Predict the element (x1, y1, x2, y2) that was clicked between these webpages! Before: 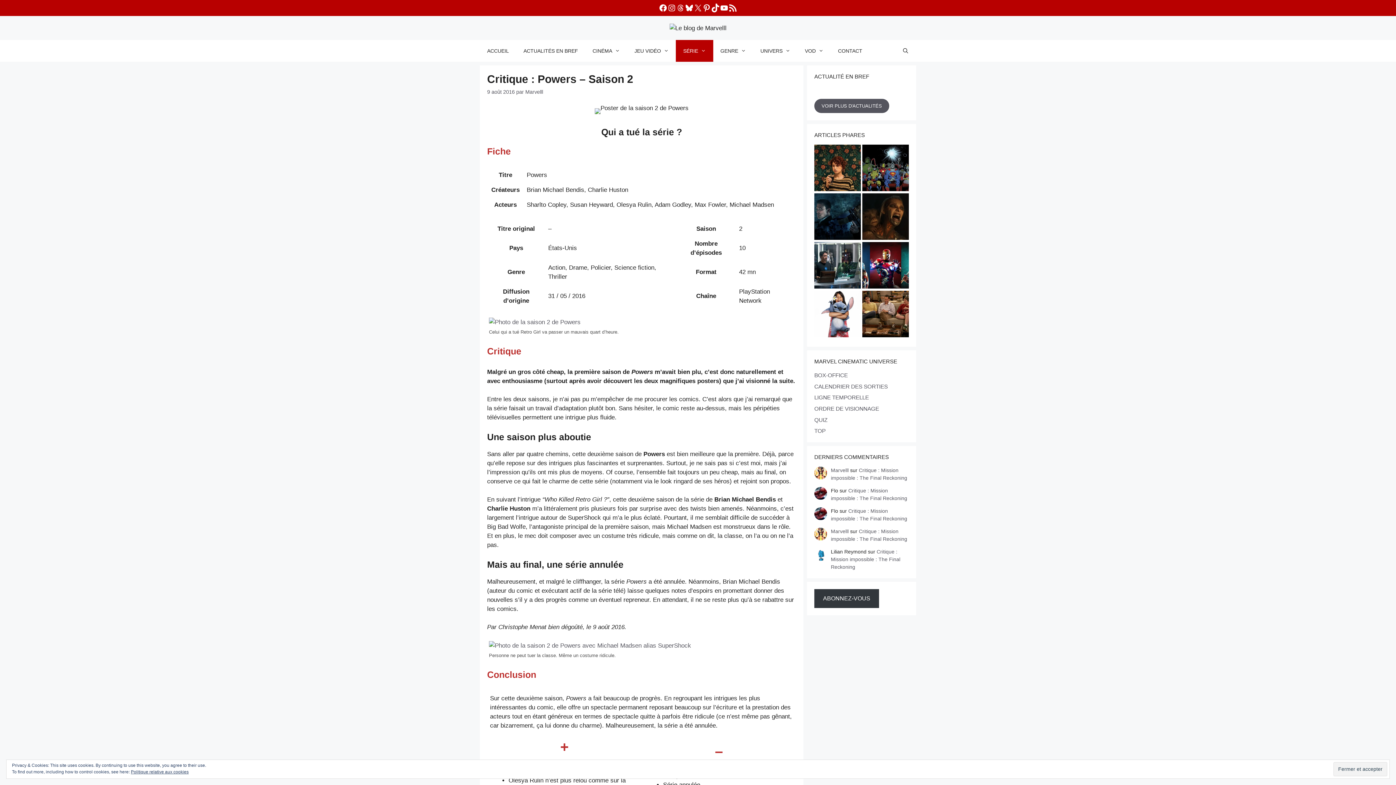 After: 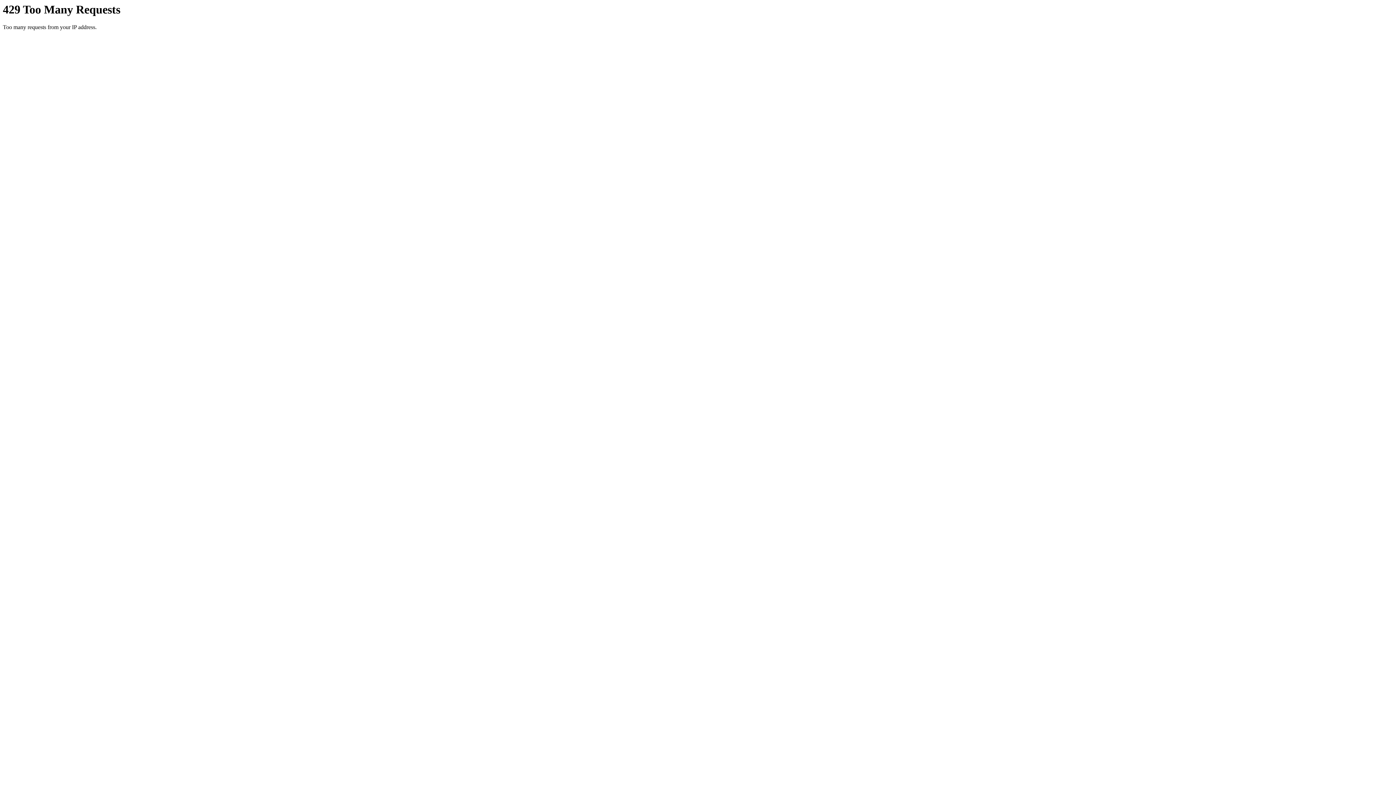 Action: bbox: (862, 290, 909, 339)